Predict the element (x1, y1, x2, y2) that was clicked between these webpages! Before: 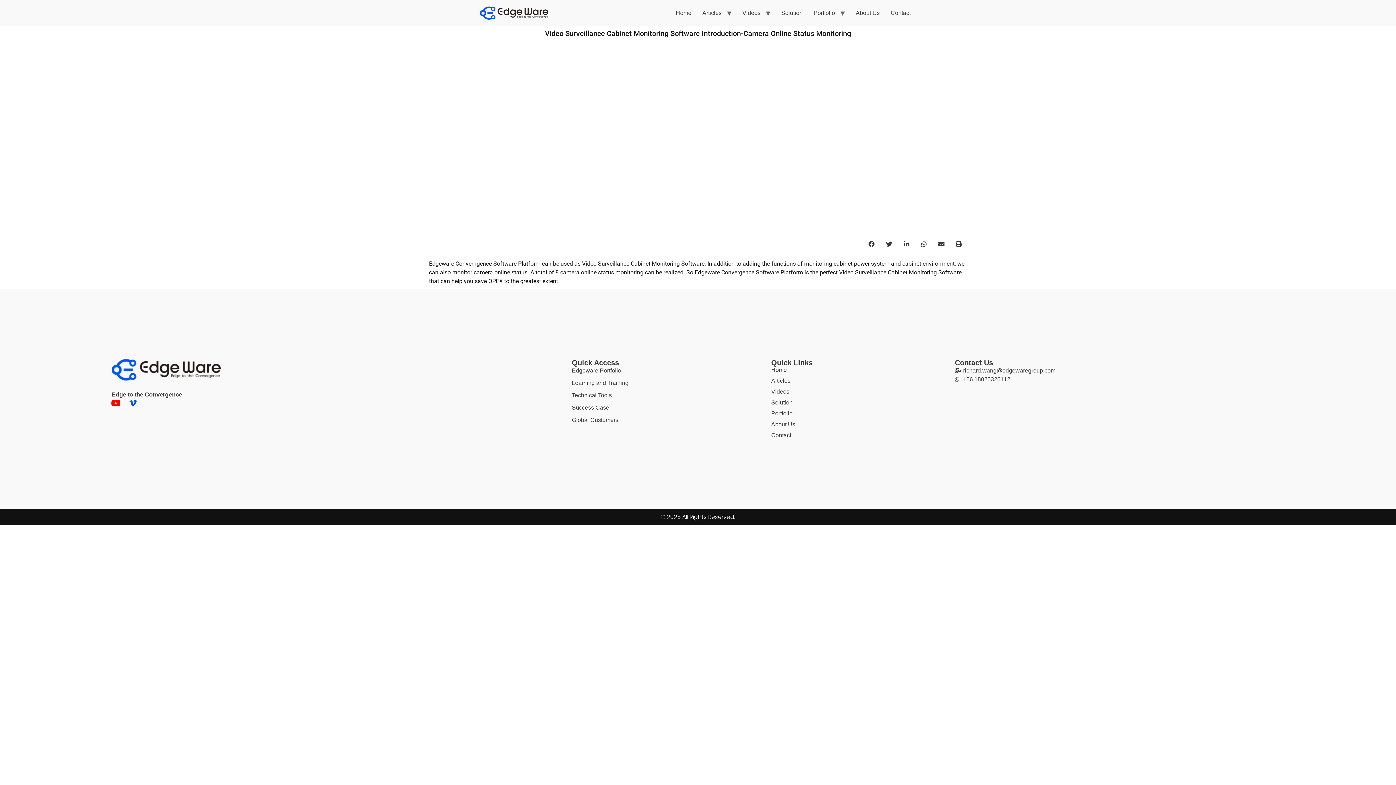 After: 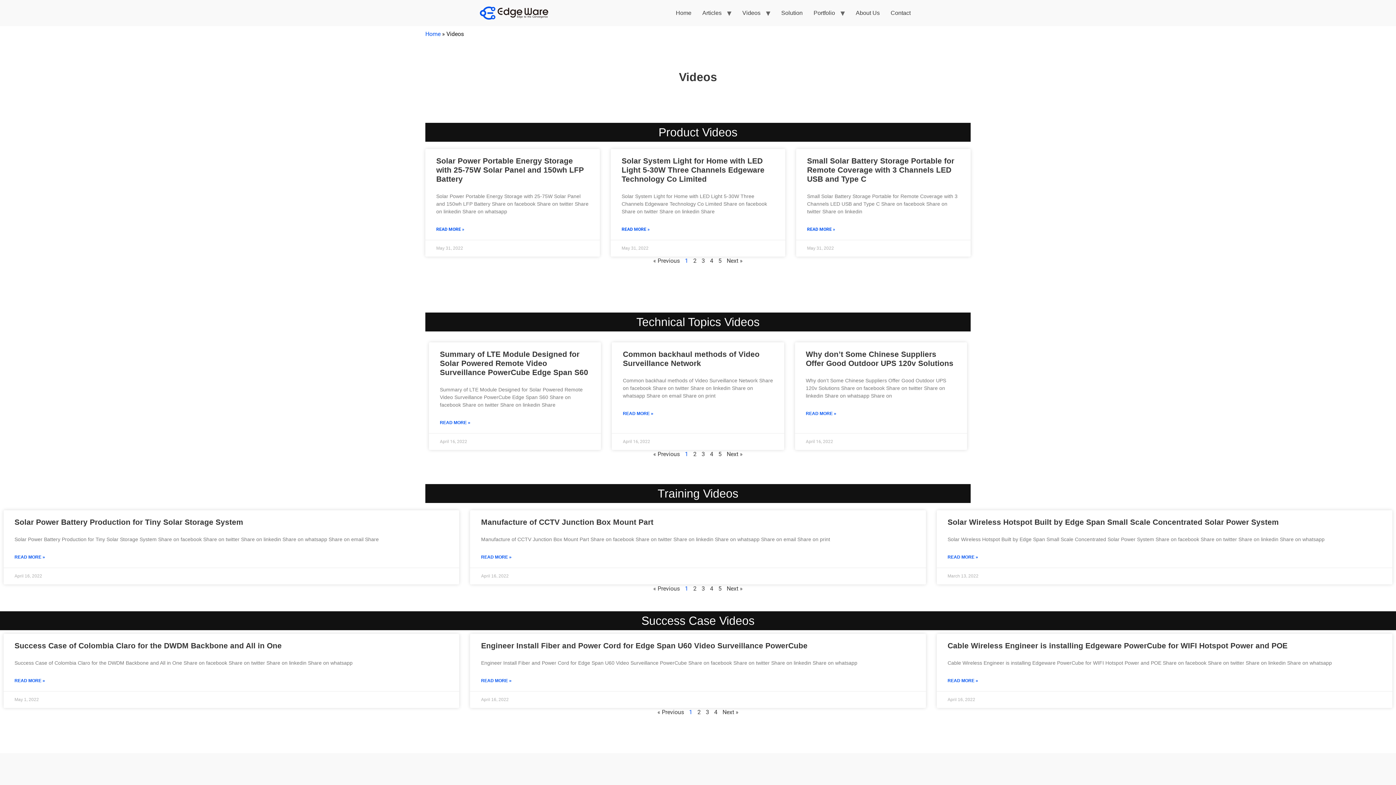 Action: bbox: (771, 388, 955, 395) label: Videos